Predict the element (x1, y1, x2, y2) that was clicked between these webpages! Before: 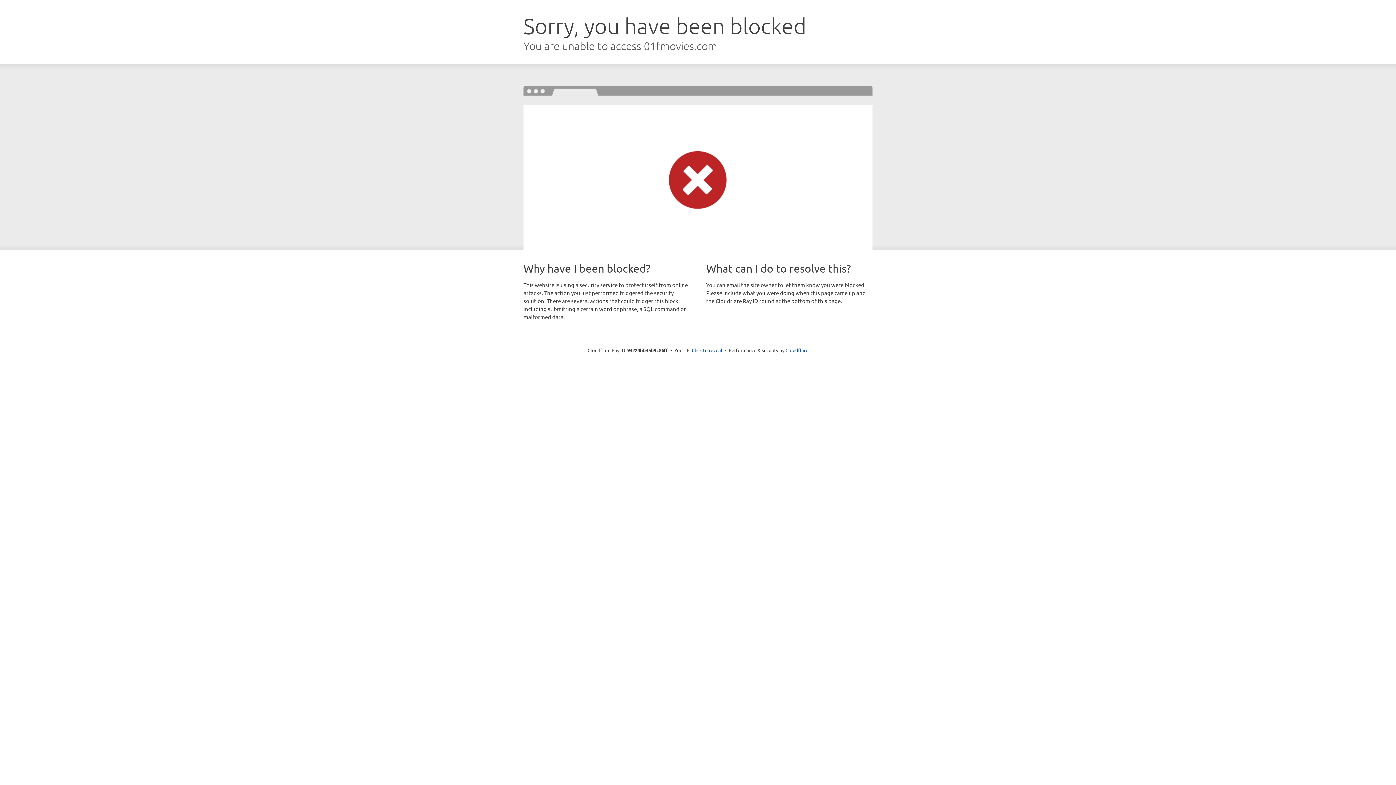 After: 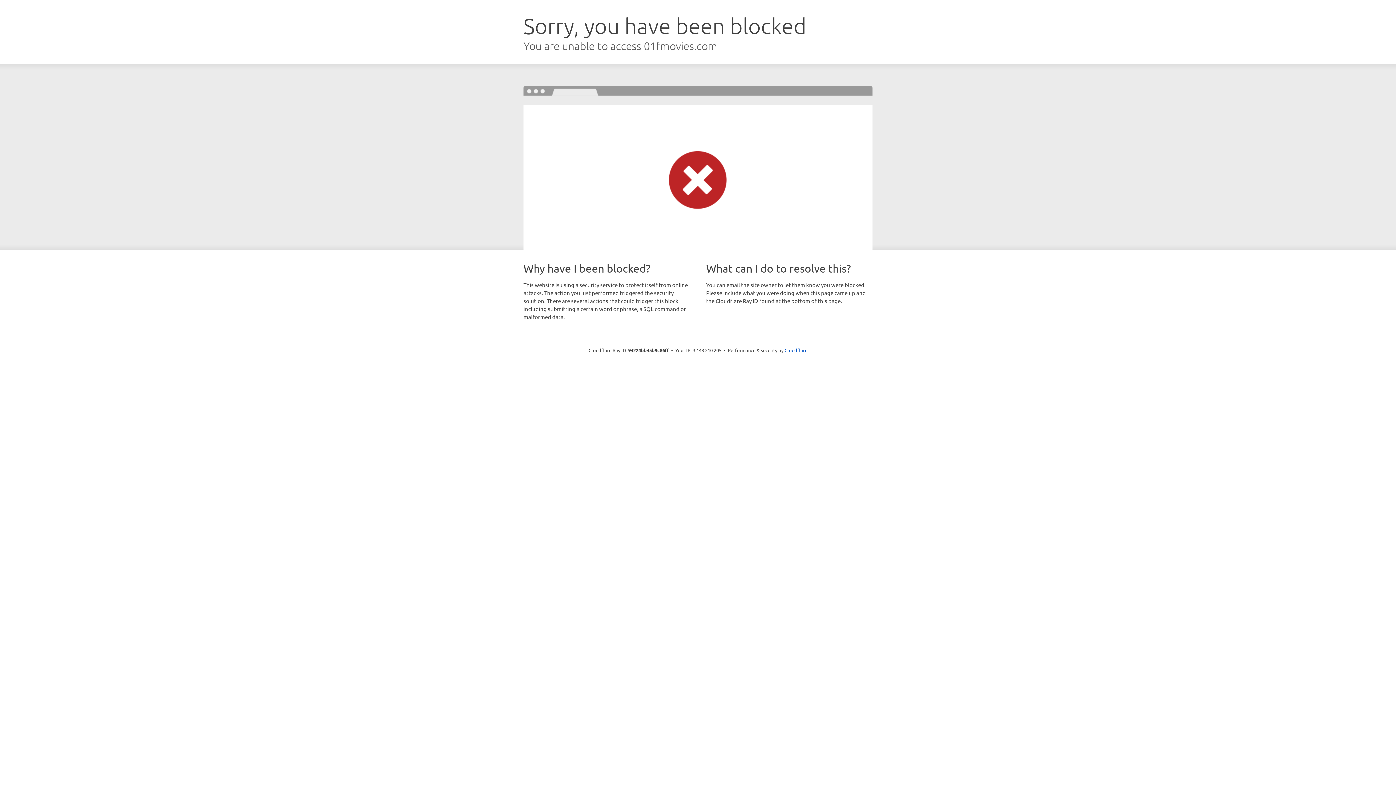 Action: label: Click to reveal bbox: (692, 346, 722, 353)